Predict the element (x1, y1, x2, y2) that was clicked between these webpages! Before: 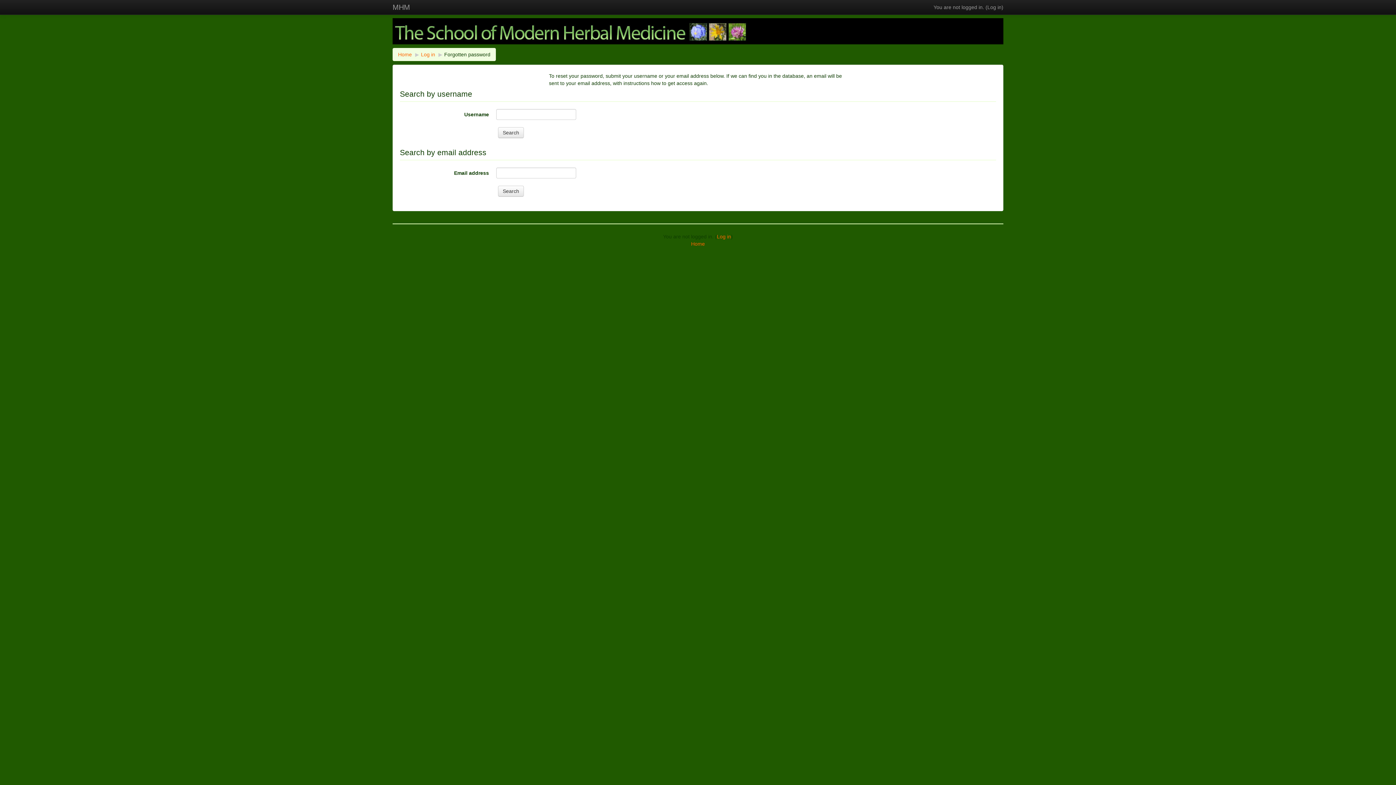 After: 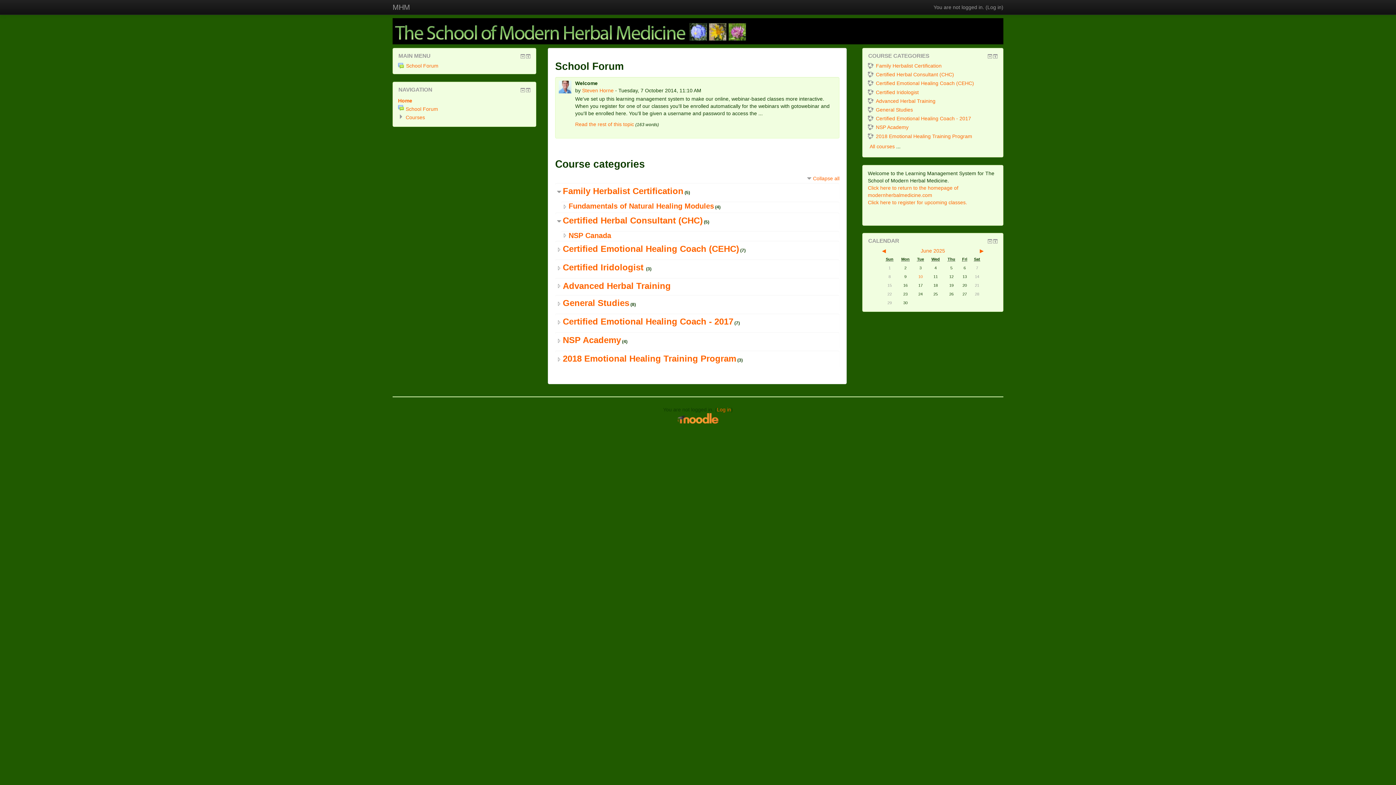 Action: bbox: (398, 51, 412, 57) label: Home